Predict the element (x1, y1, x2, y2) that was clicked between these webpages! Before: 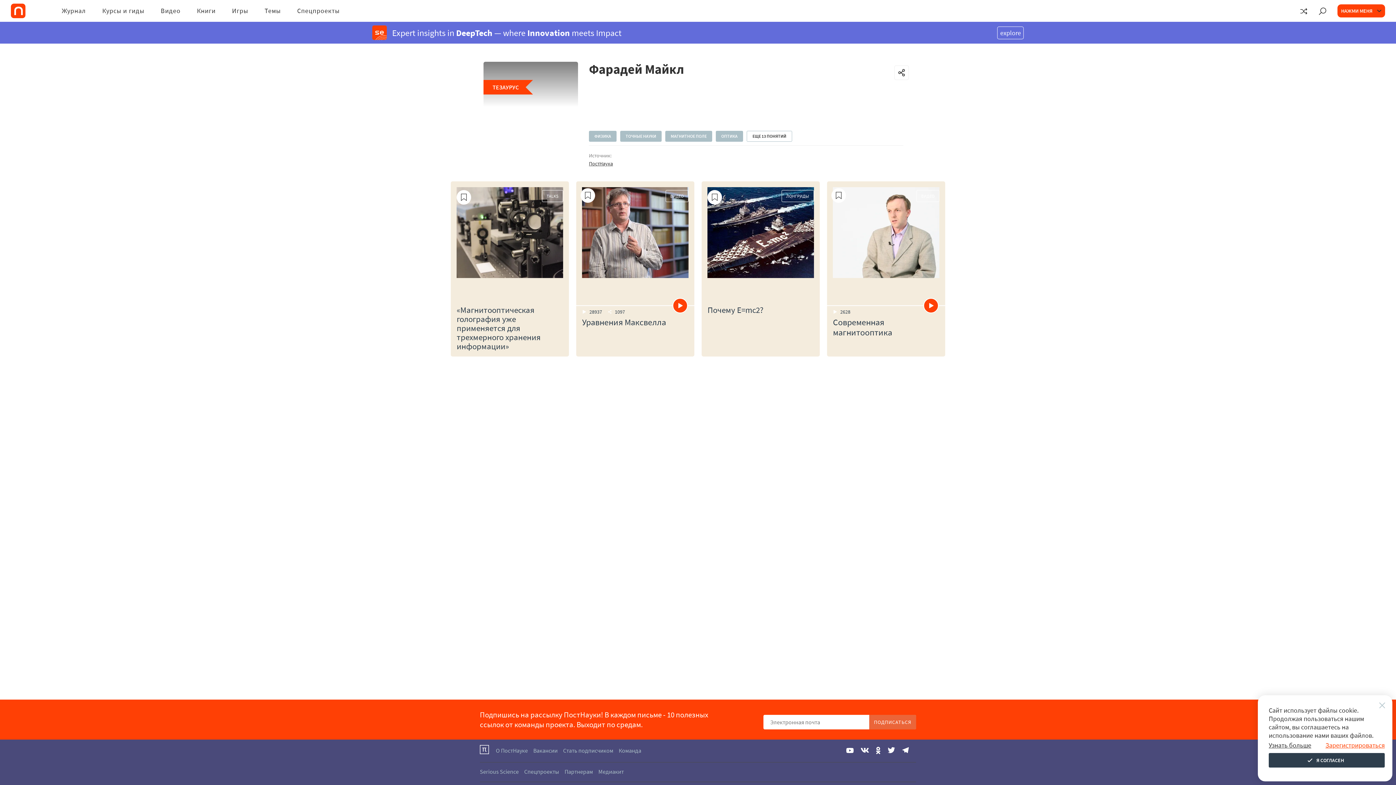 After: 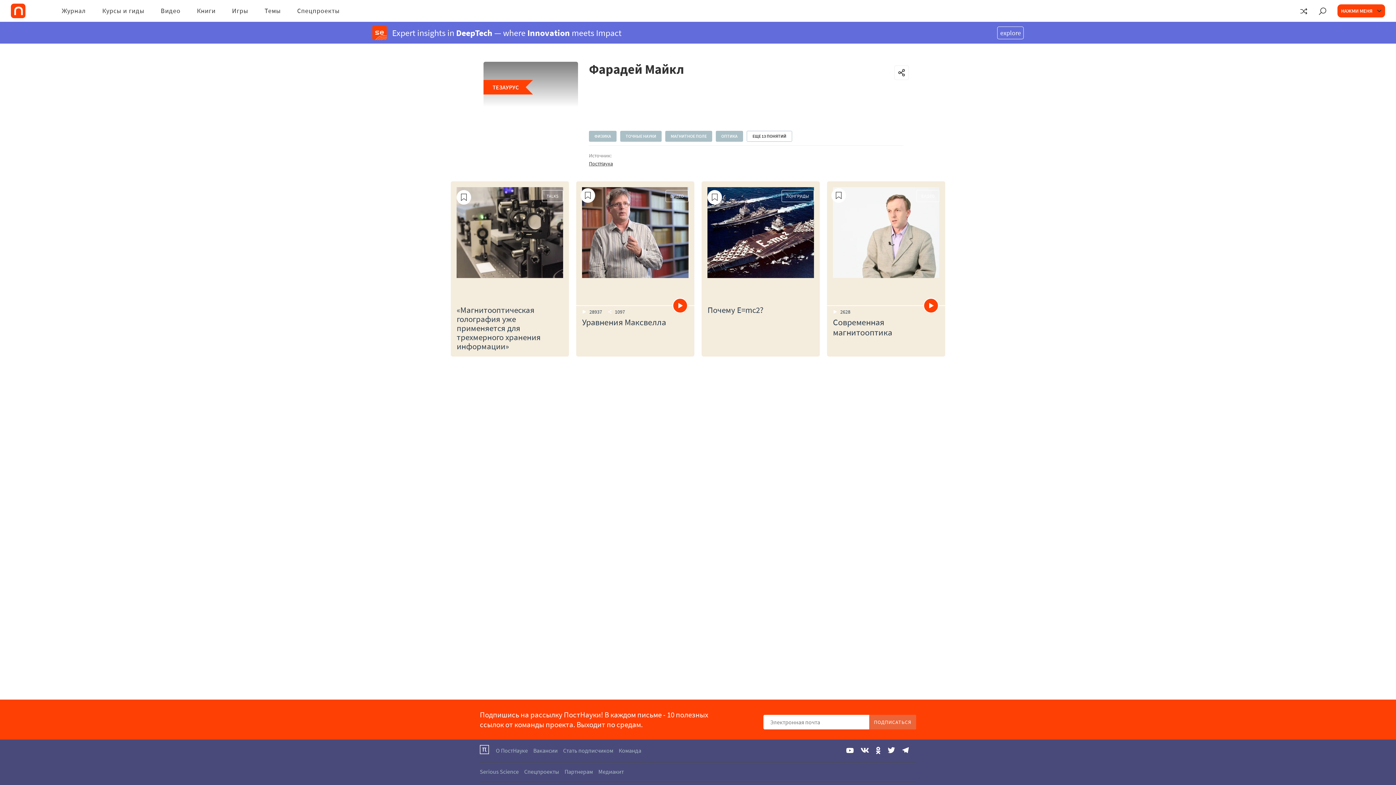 Action: label: Я СОГЛАСЕН bbox: (1269, 753, 1385, 768)